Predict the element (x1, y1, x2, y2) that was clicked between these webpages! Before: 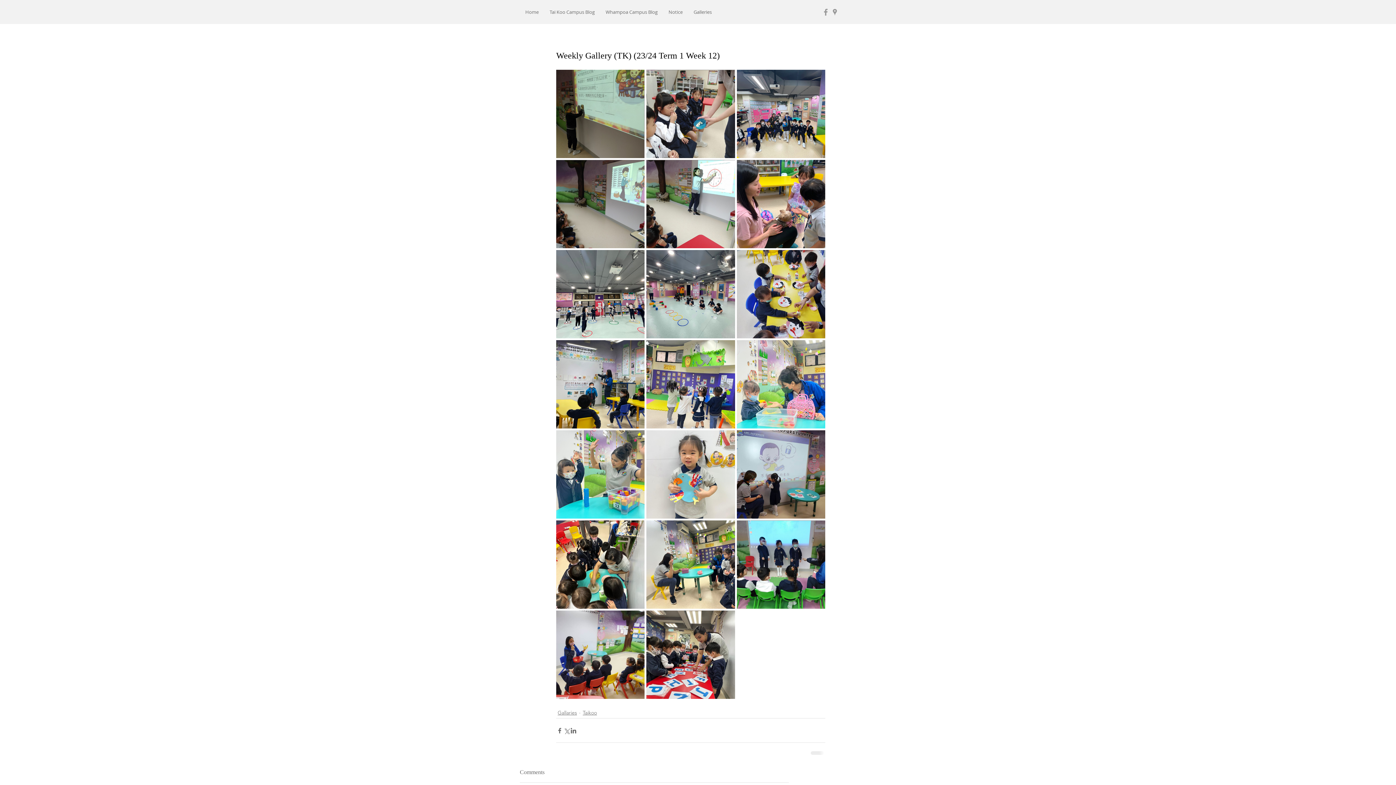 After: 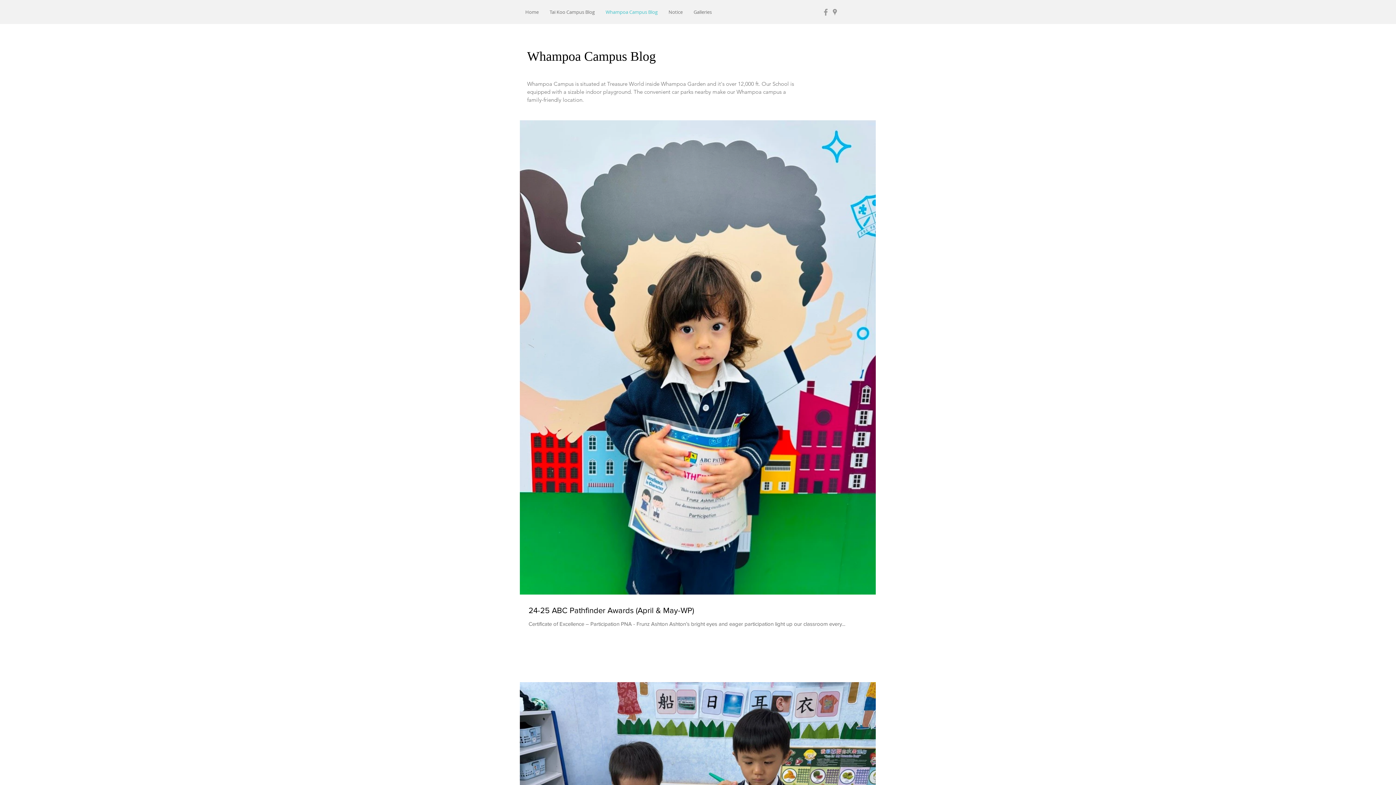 Action: label: Whampoa Campus Blog bbox: (600, 5, 663, 18)